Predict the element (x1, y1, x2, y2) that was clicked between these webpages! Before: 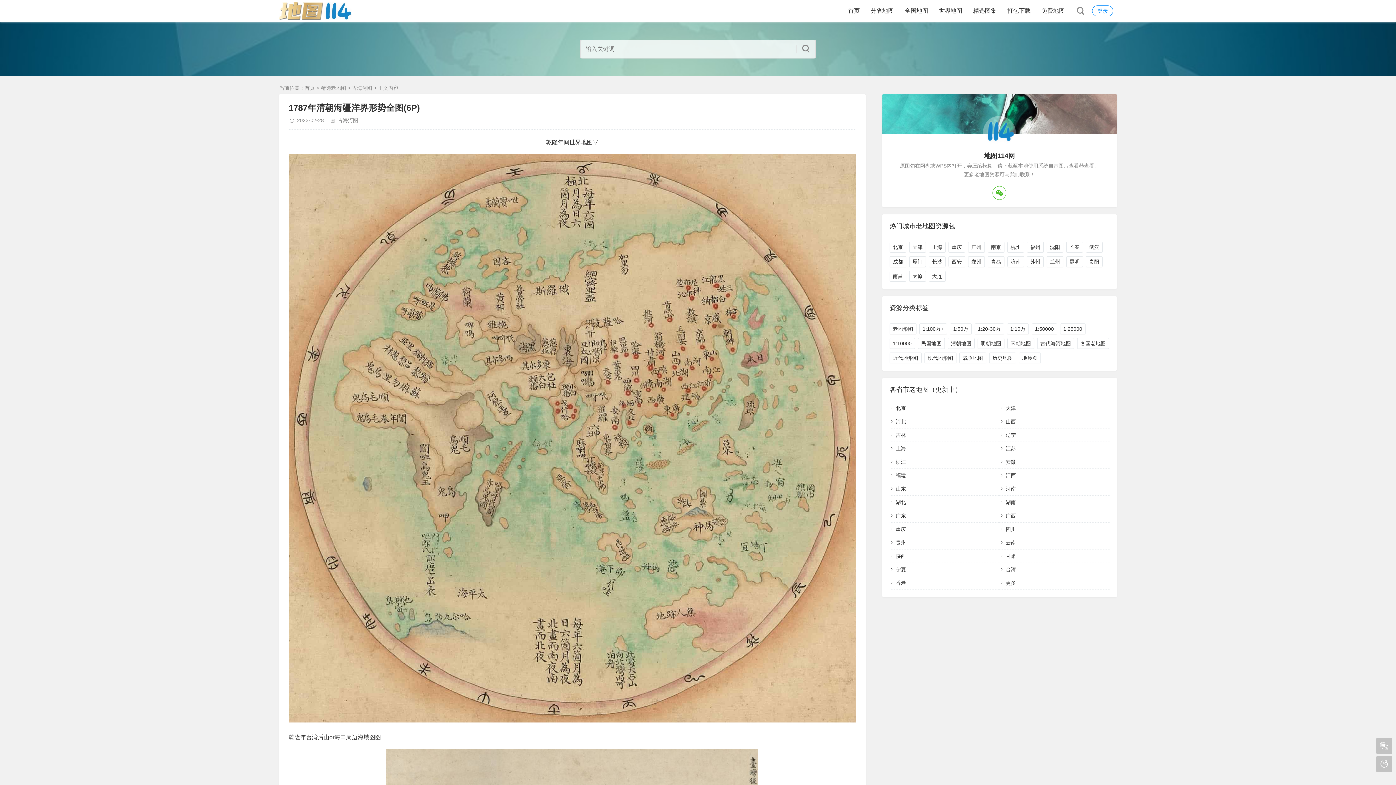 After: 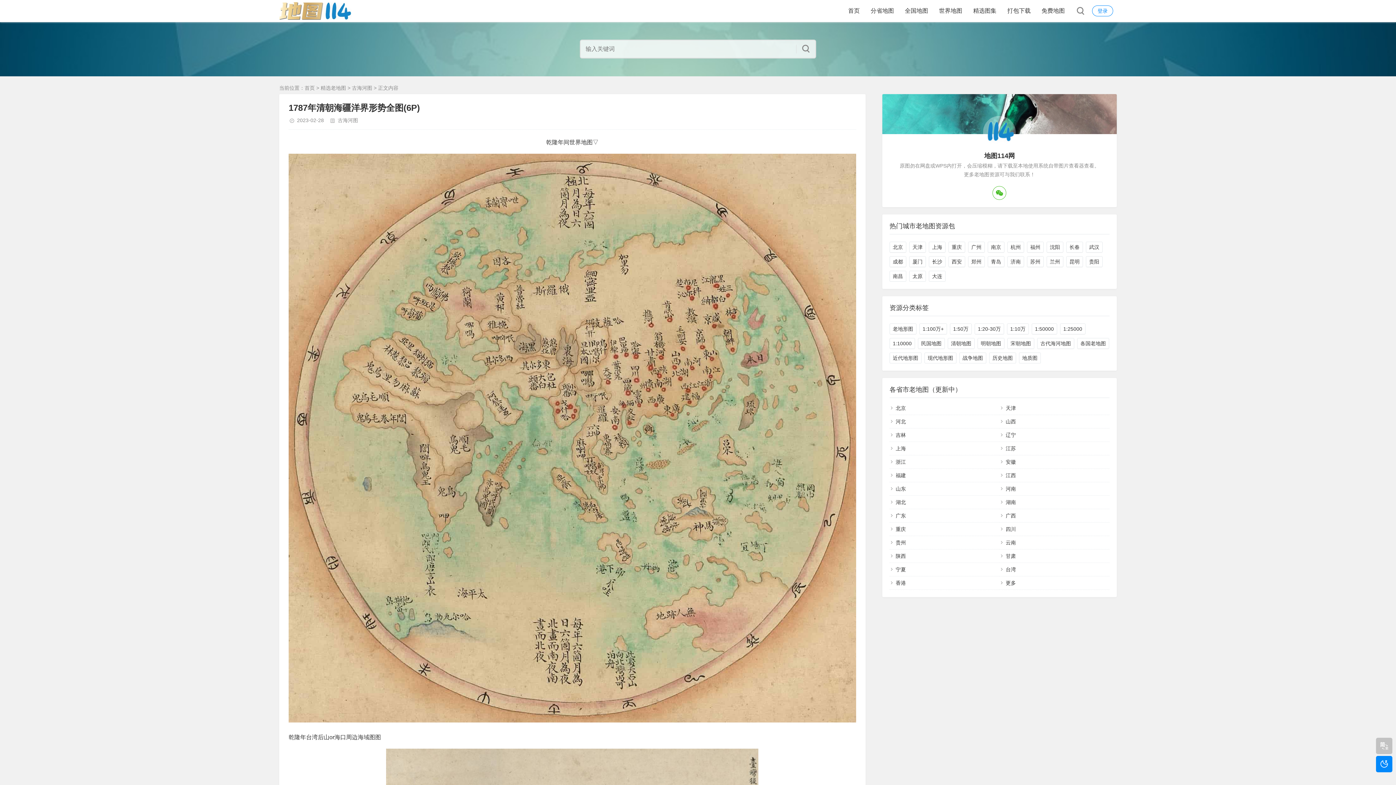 Action: bbox: (1376, 756, 1392, 772)